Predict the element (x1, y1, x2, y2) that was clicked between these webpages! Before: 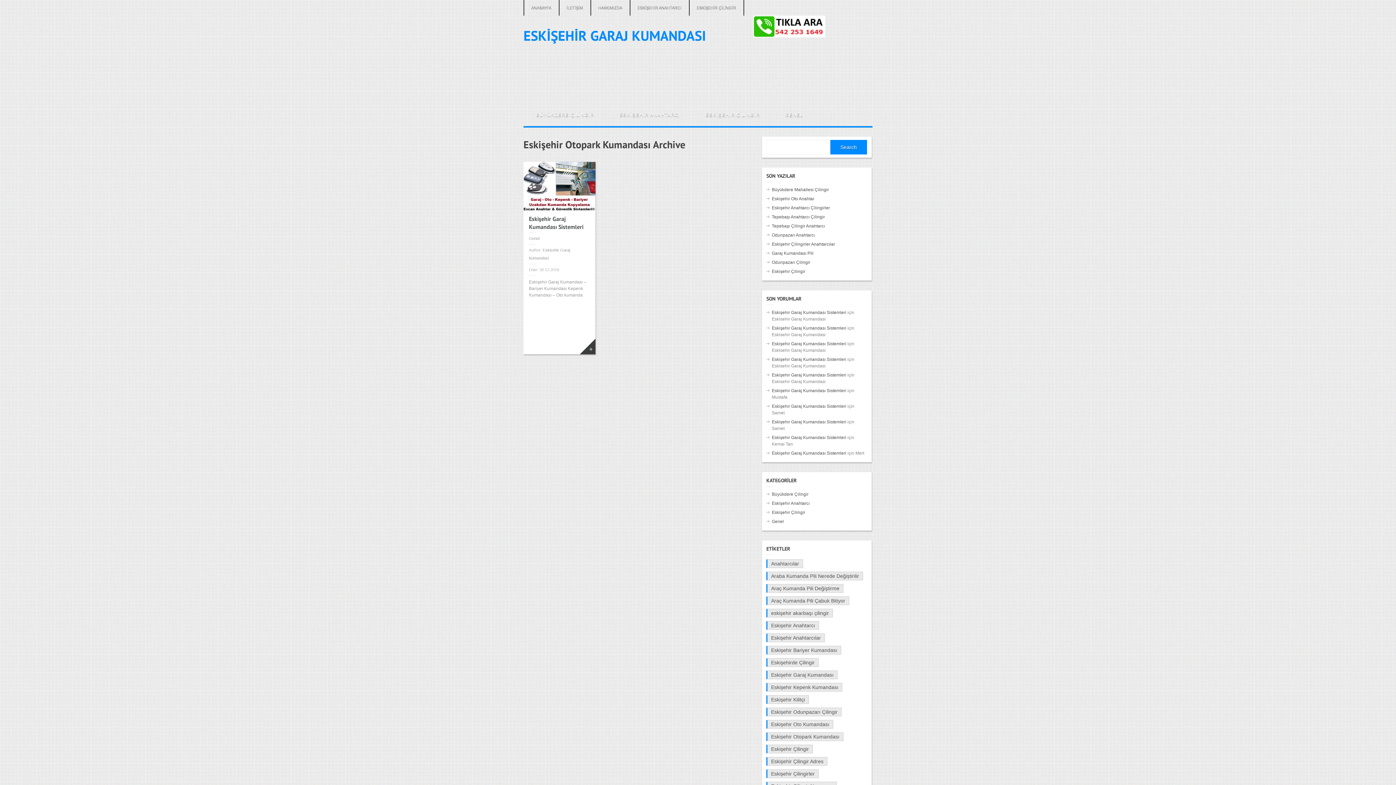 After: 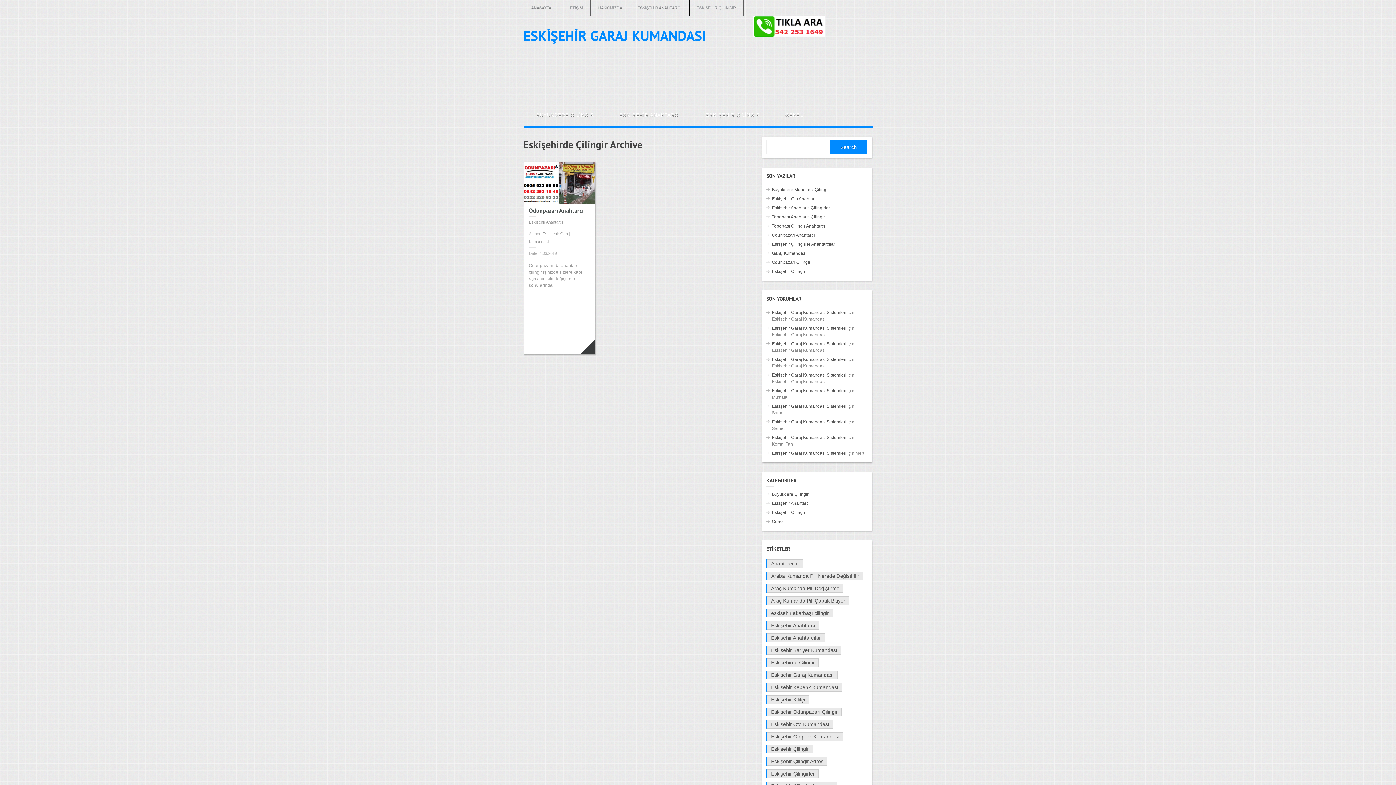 Action: label: Eskişehirde Çilingir (1 öge) bbox: (766, 658, 818, 667)